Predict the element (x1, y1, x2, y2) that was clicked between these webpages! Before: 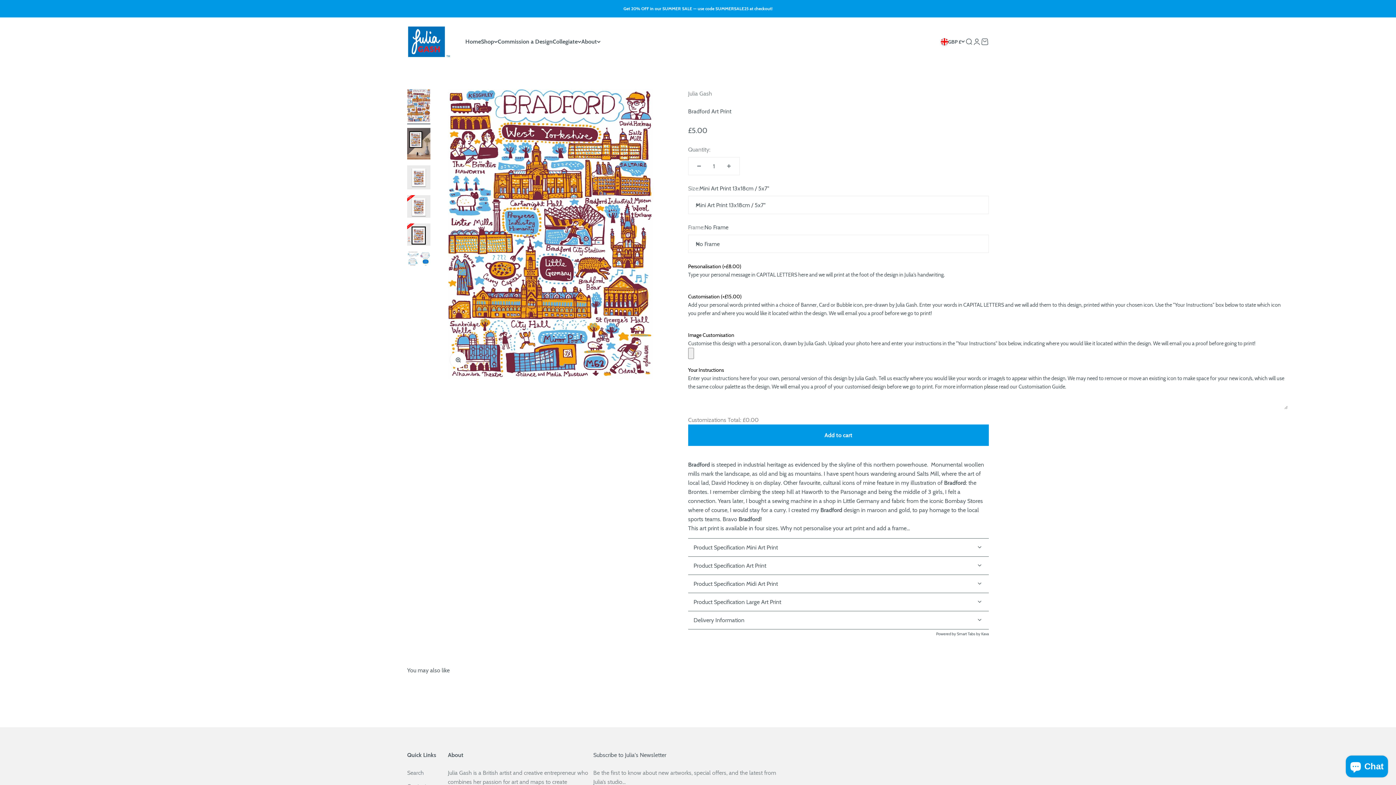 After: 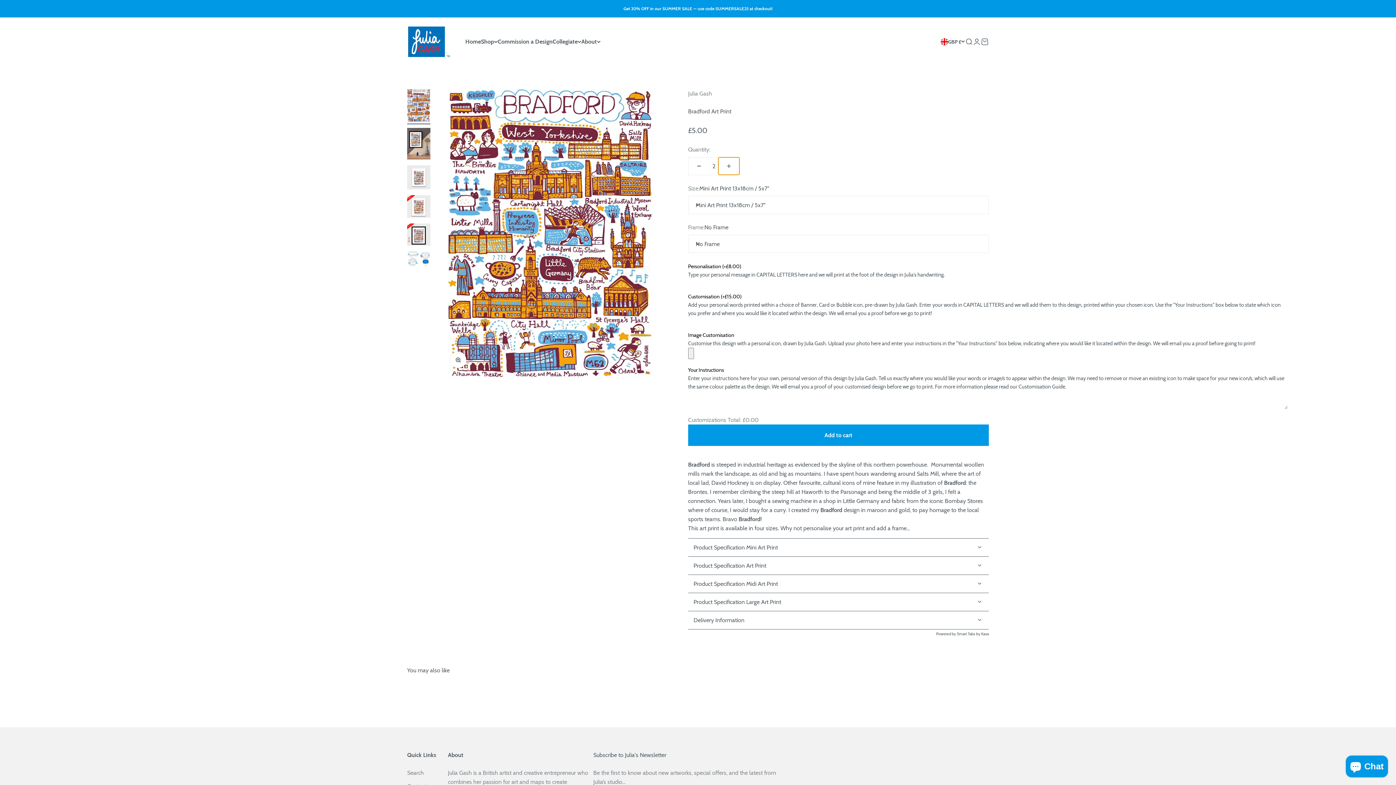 Action: bbox: (718, 157, 739, 174) label: Increase quantity